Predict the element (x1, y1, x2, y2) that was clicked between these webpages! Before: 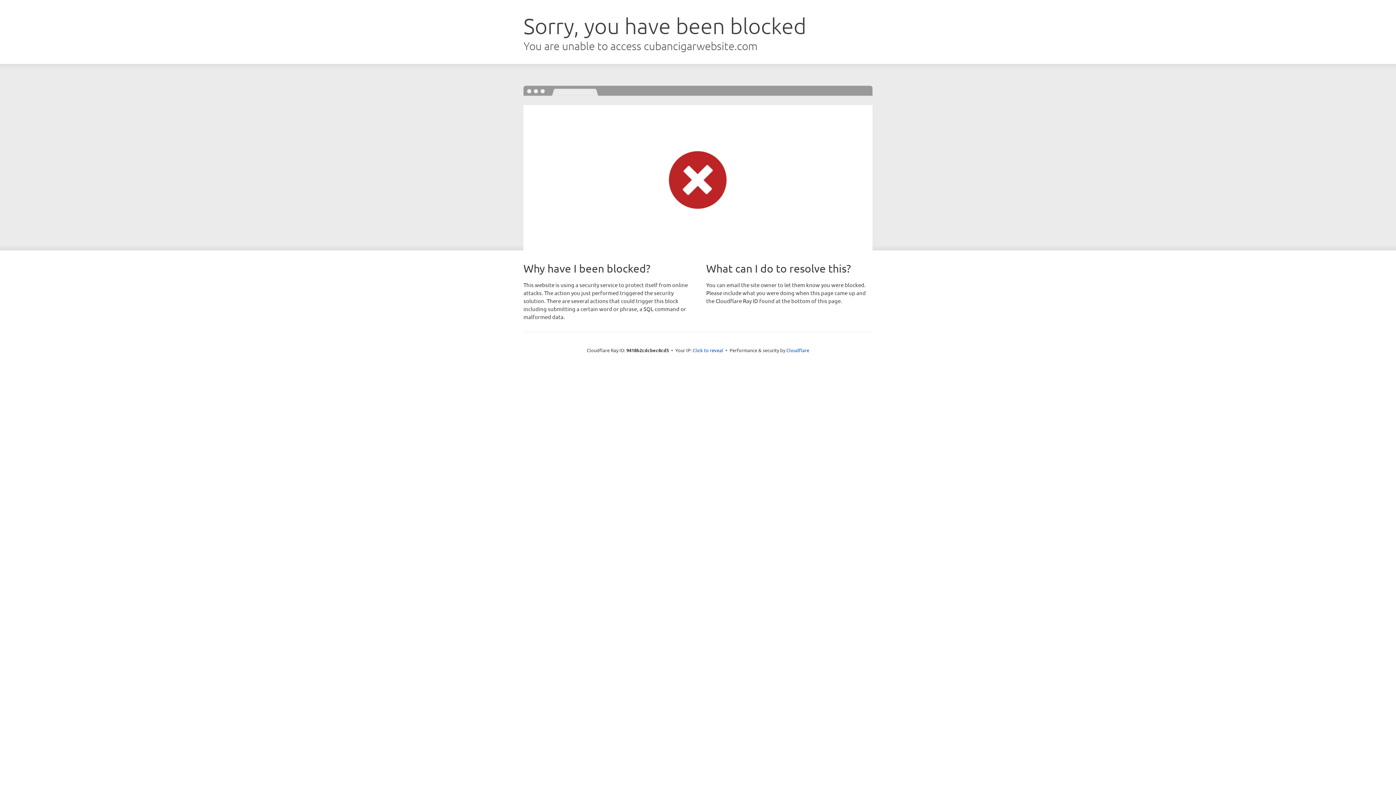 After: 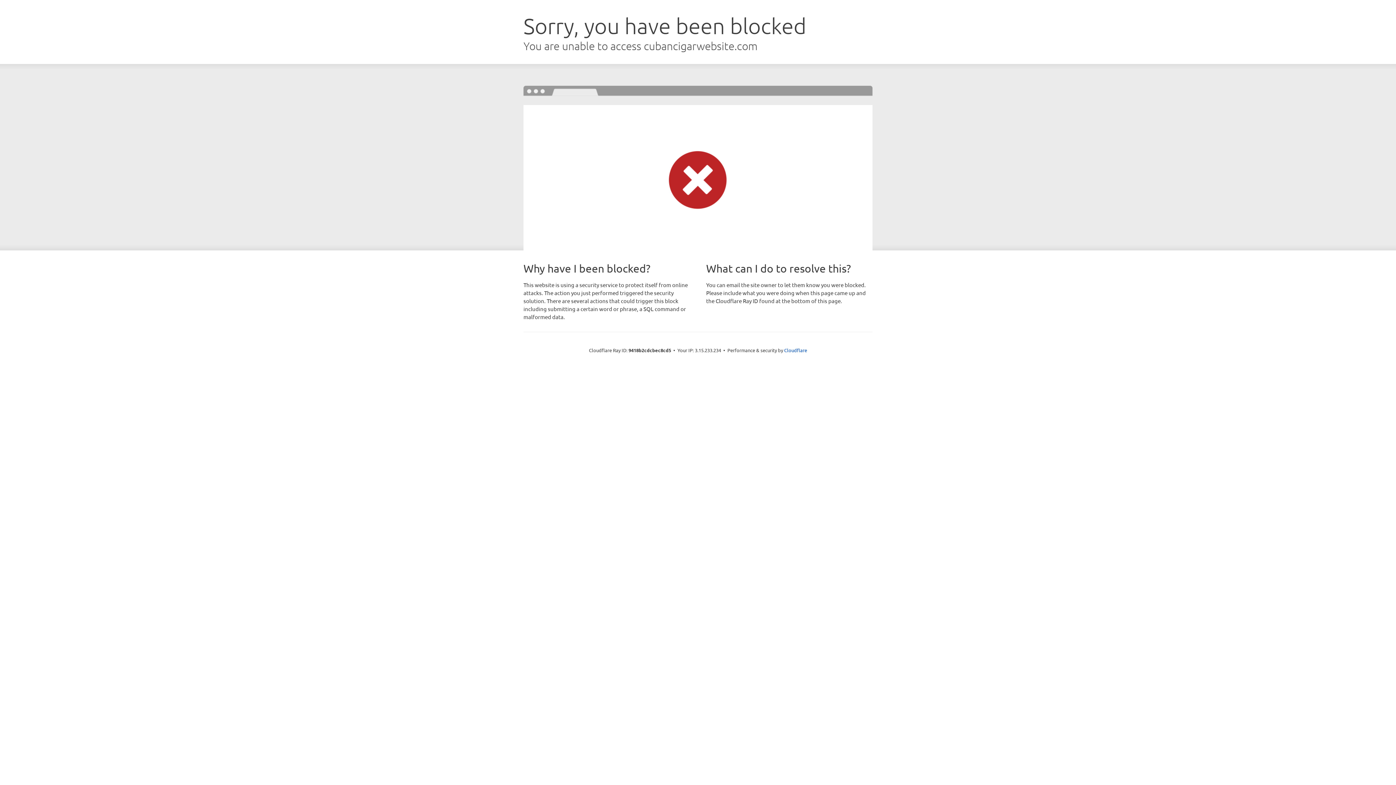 Action: label: Click to reveal bbox: (692, 346, 723, 353)